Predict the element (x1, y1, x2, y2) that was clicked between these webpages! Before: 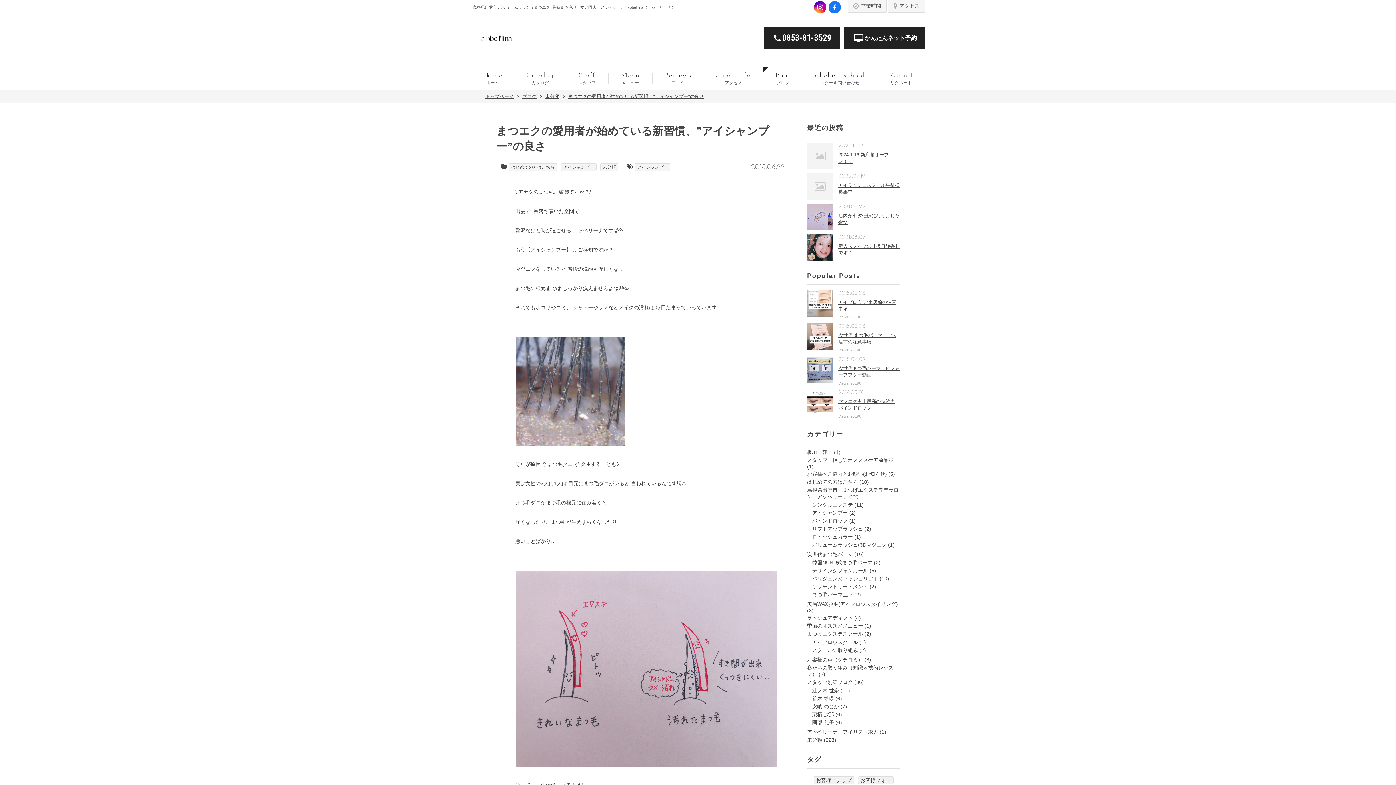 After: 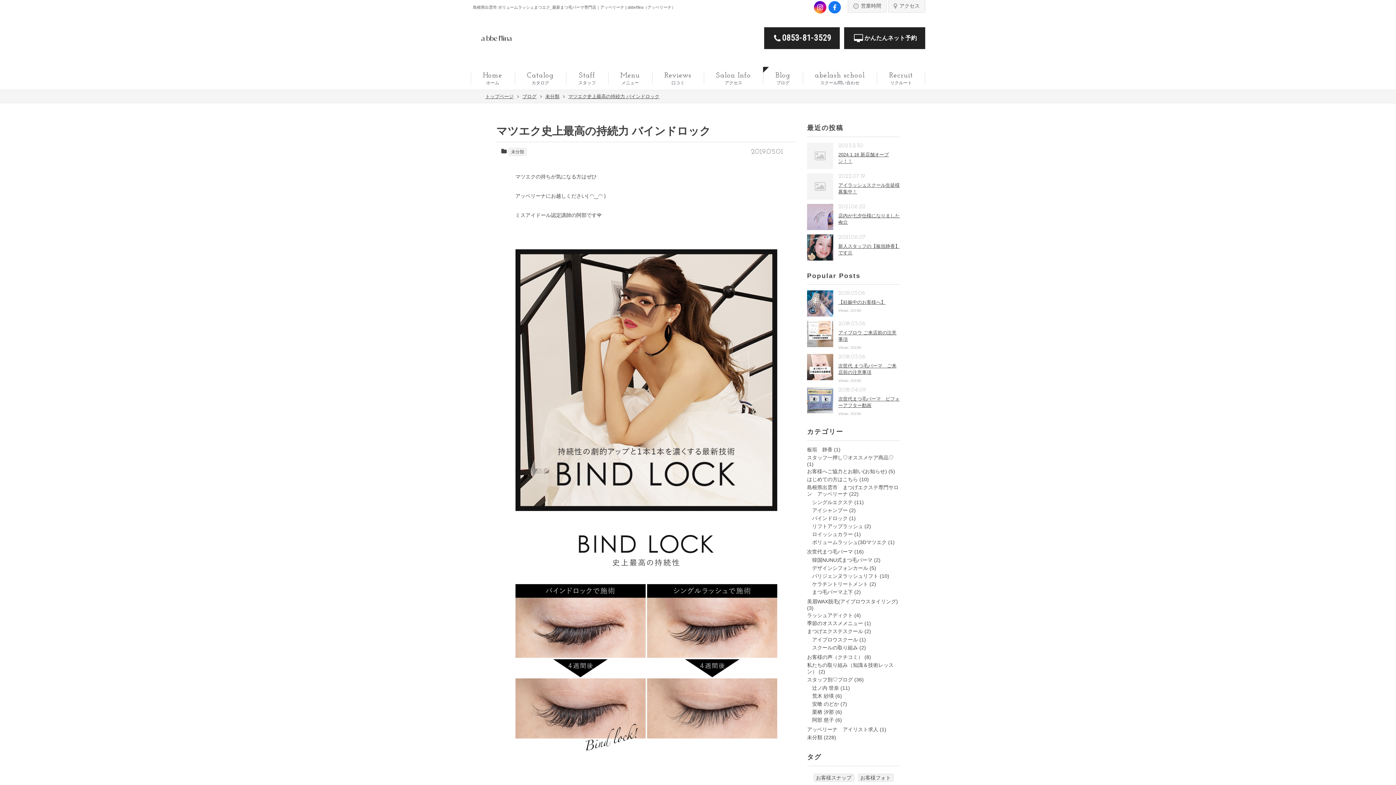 Action: bbox: (807, 389, 900, 418) label: マツエク史上最高の持続力 バインドロック
2019.05.01
Views: 20196